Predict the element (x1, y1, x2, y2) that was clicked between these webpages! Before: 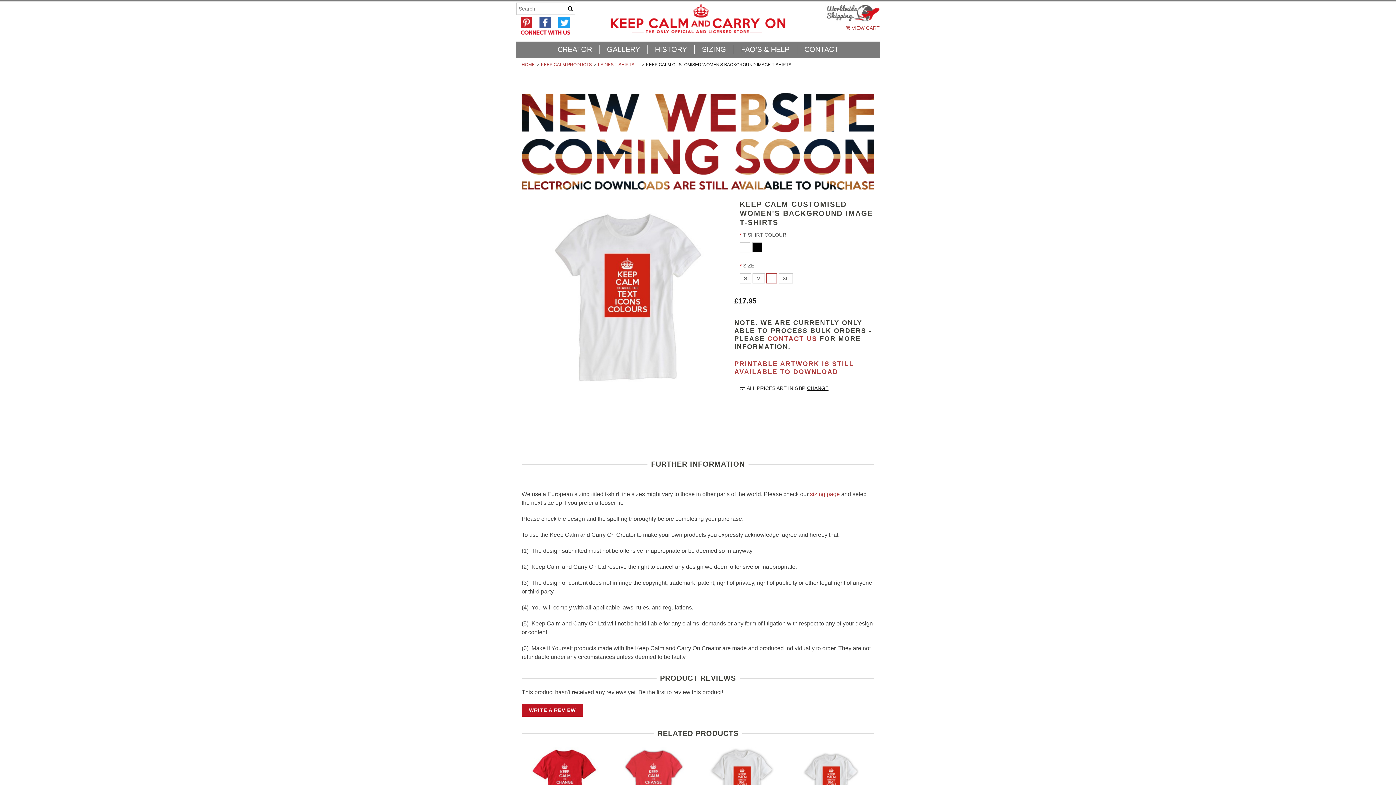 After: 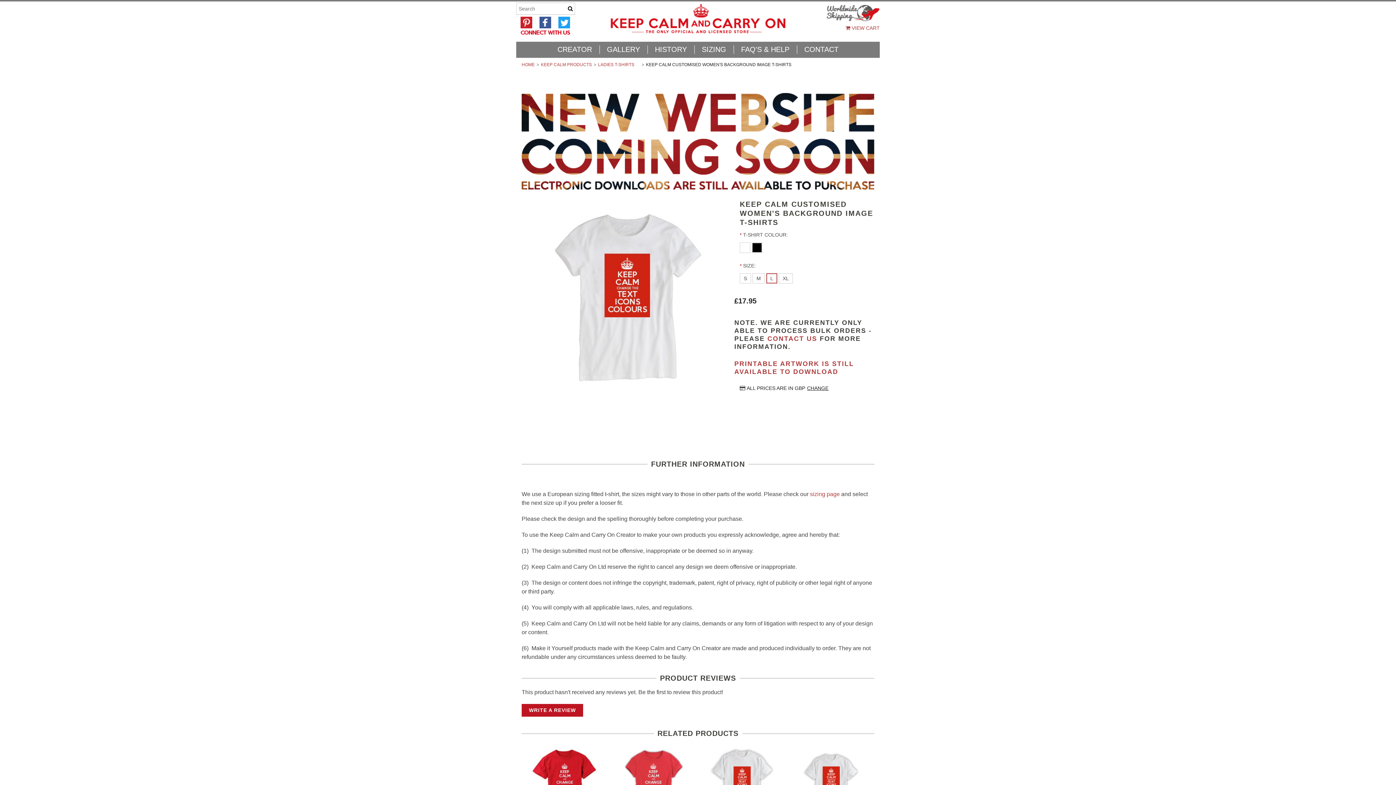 Action: bbox: (520, 23, 532, 29)